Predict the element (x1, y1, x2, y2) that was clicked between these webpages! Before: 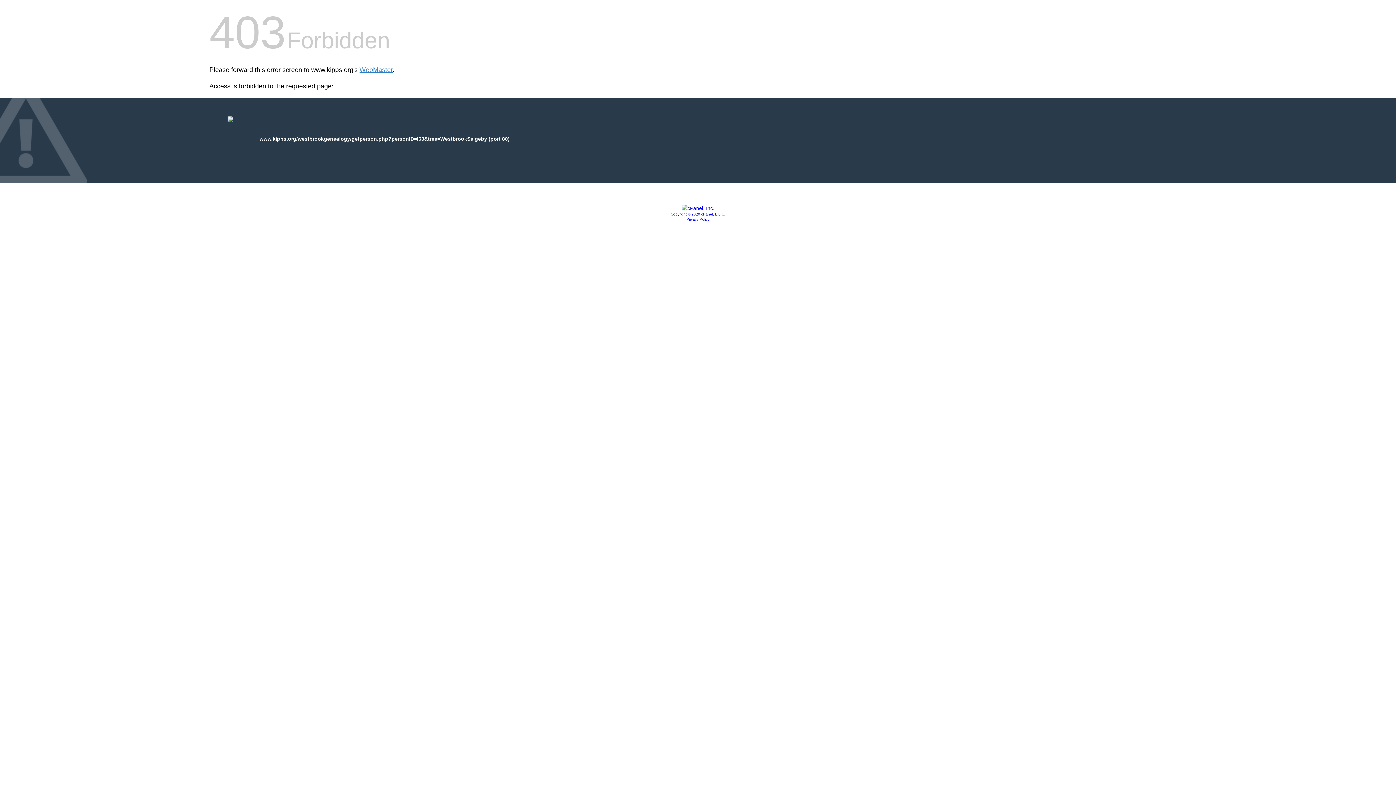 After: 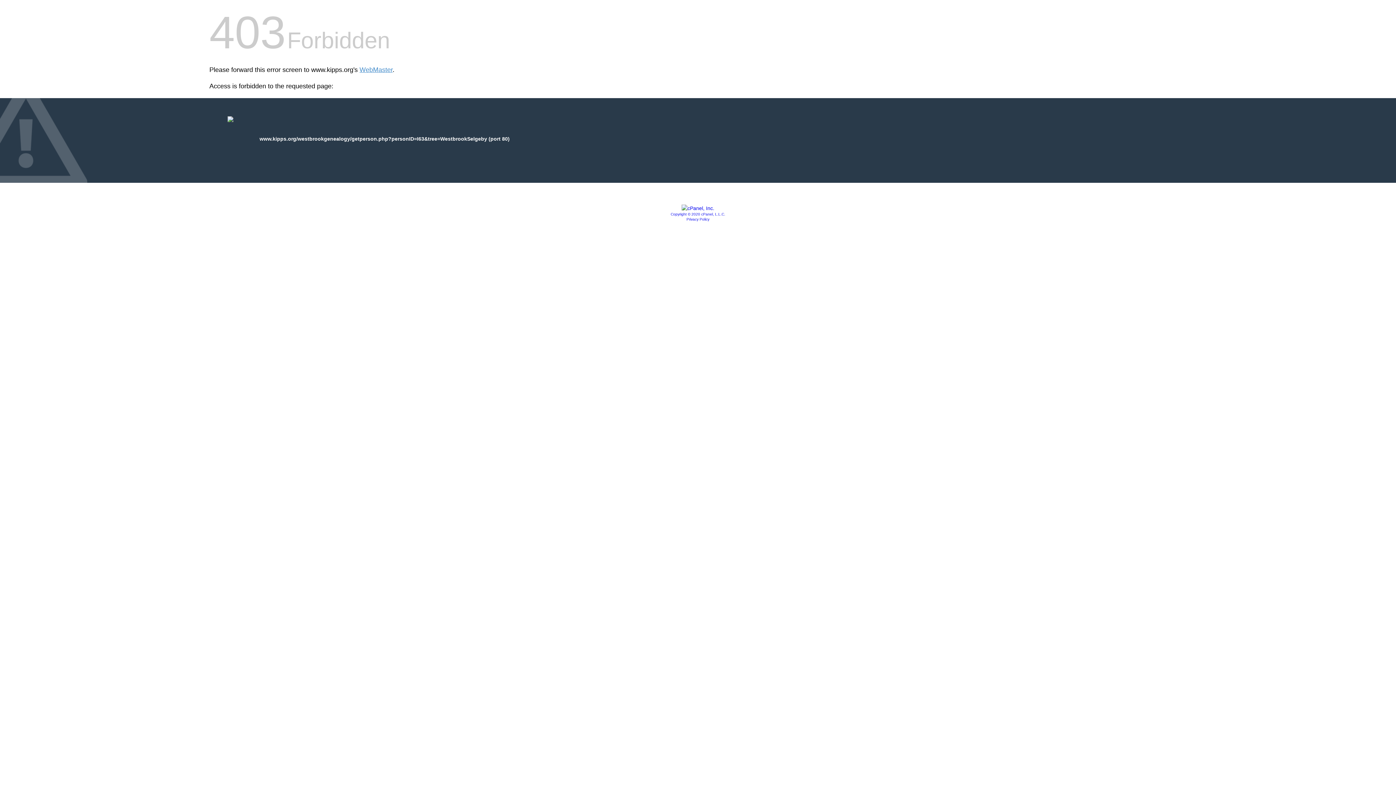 Action: label: Privacy Policy bbox: (686, 217, 709, 221)